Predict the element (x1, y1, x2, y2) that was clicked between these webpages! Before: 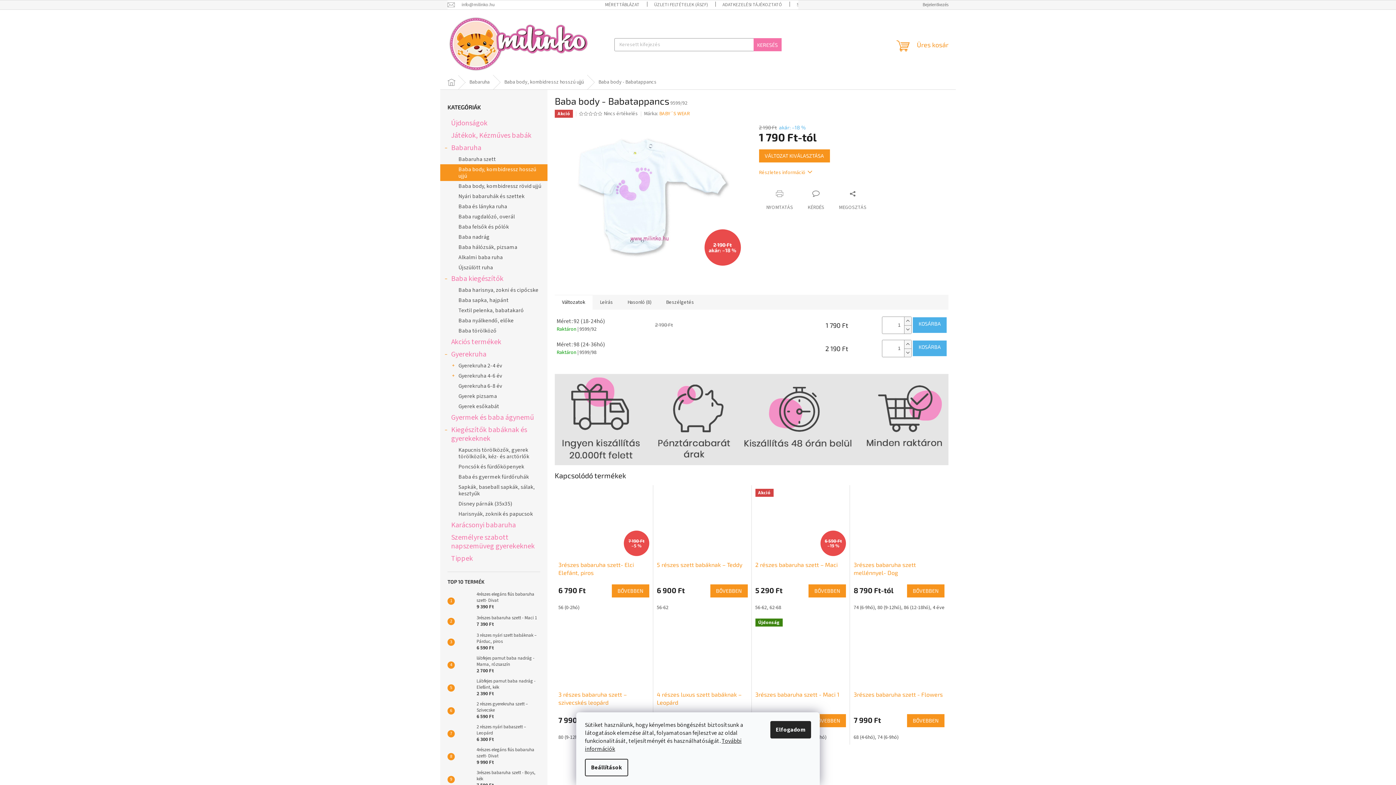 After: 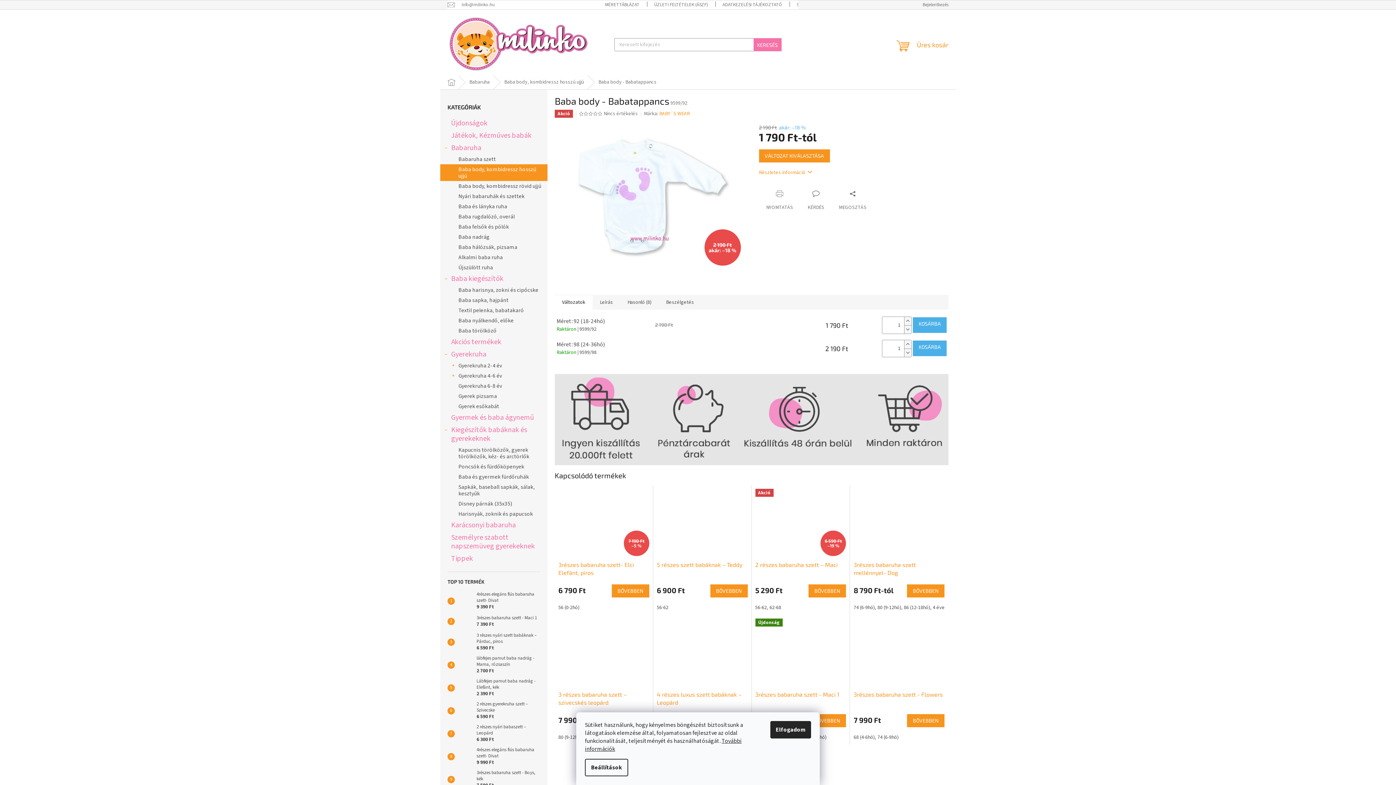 Action: bbox: (759, 169, 812, 176) label: Részletes információ